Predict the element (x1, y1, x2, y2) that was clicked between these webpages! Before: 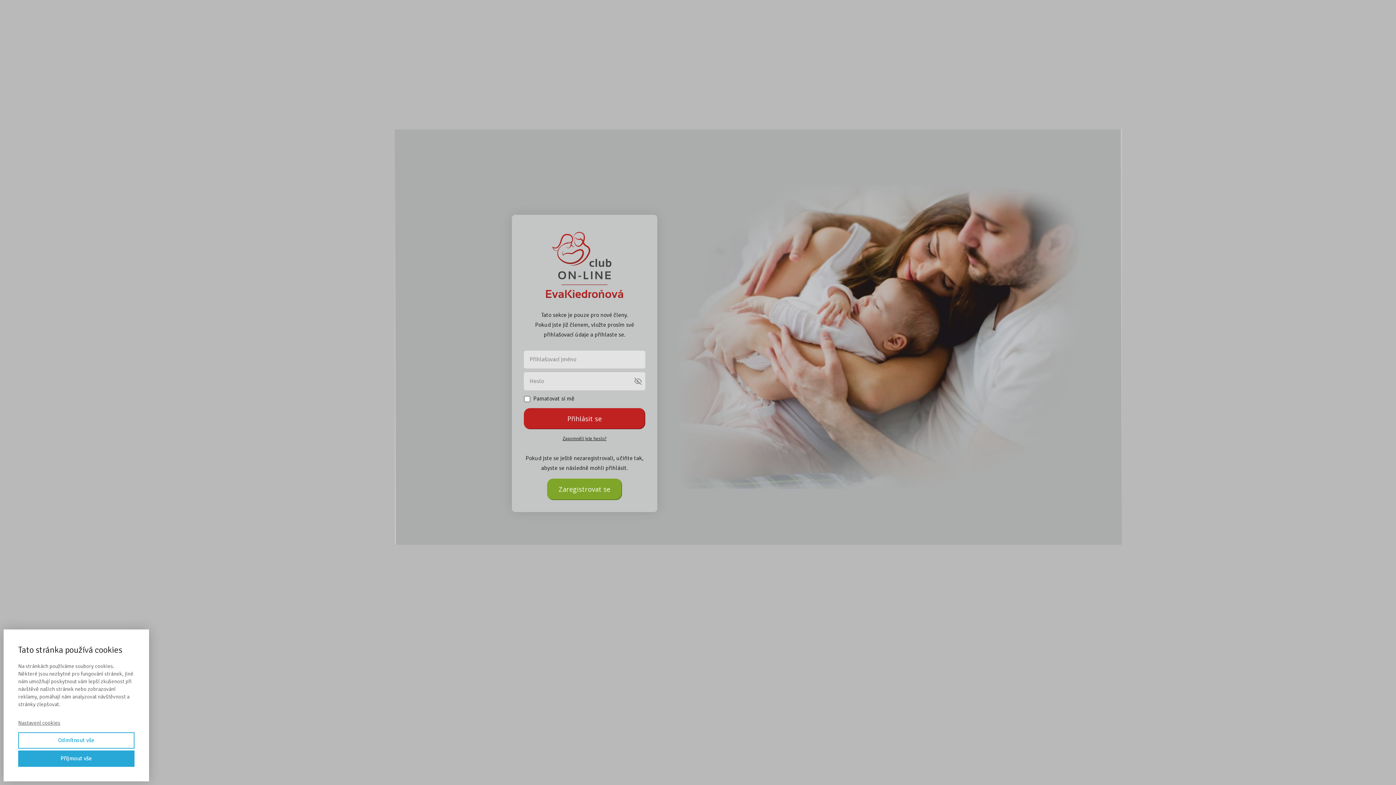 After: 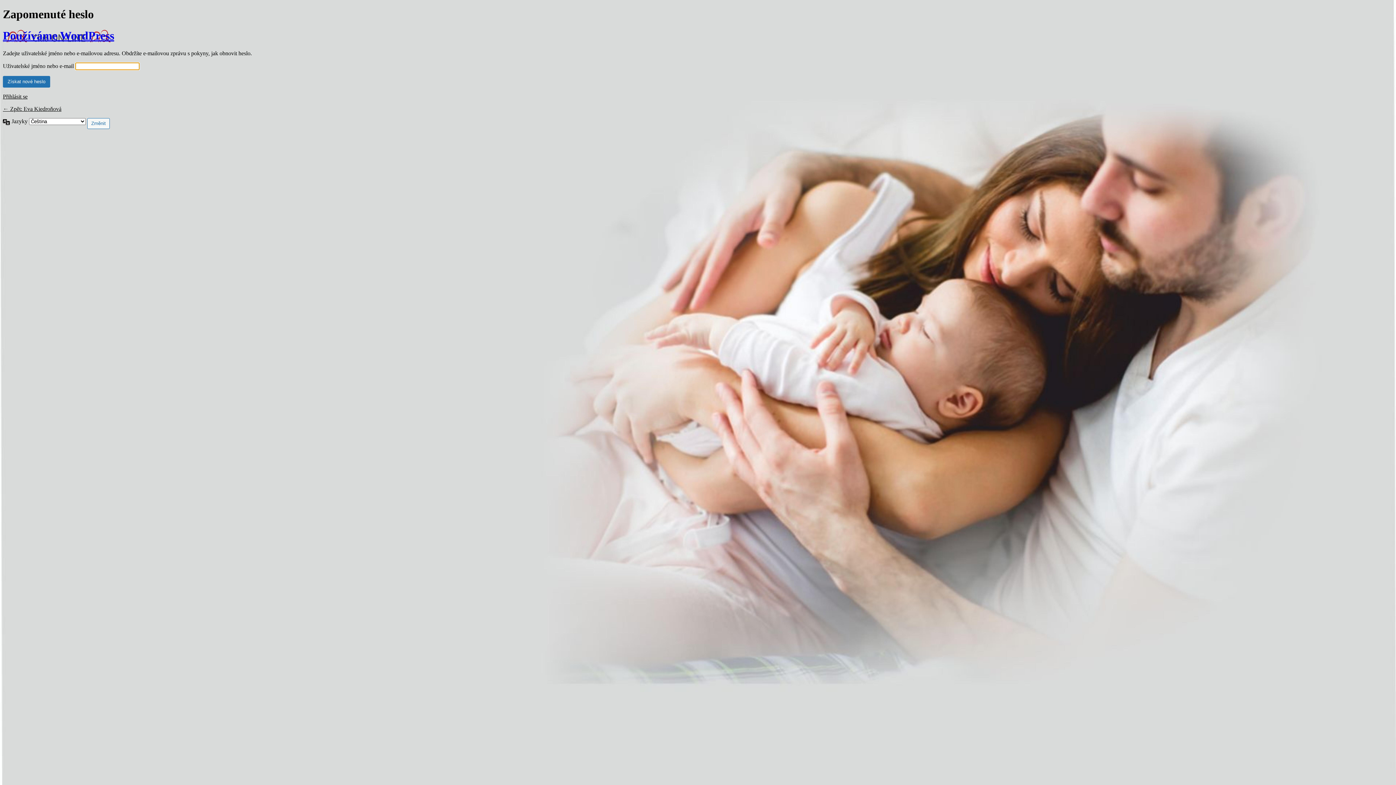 Action: label: Zapomněli jste heslo? bbox: (562, 436, 606, 441)